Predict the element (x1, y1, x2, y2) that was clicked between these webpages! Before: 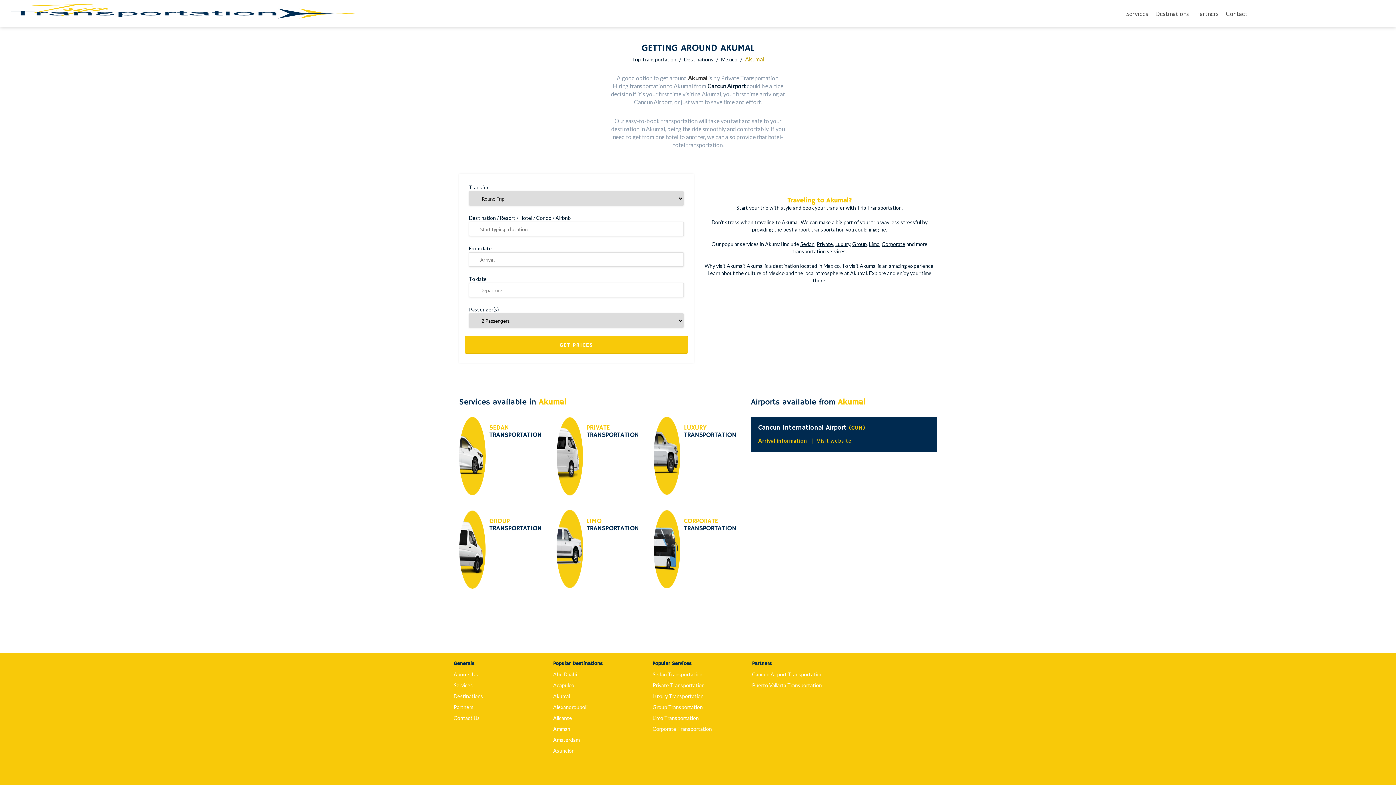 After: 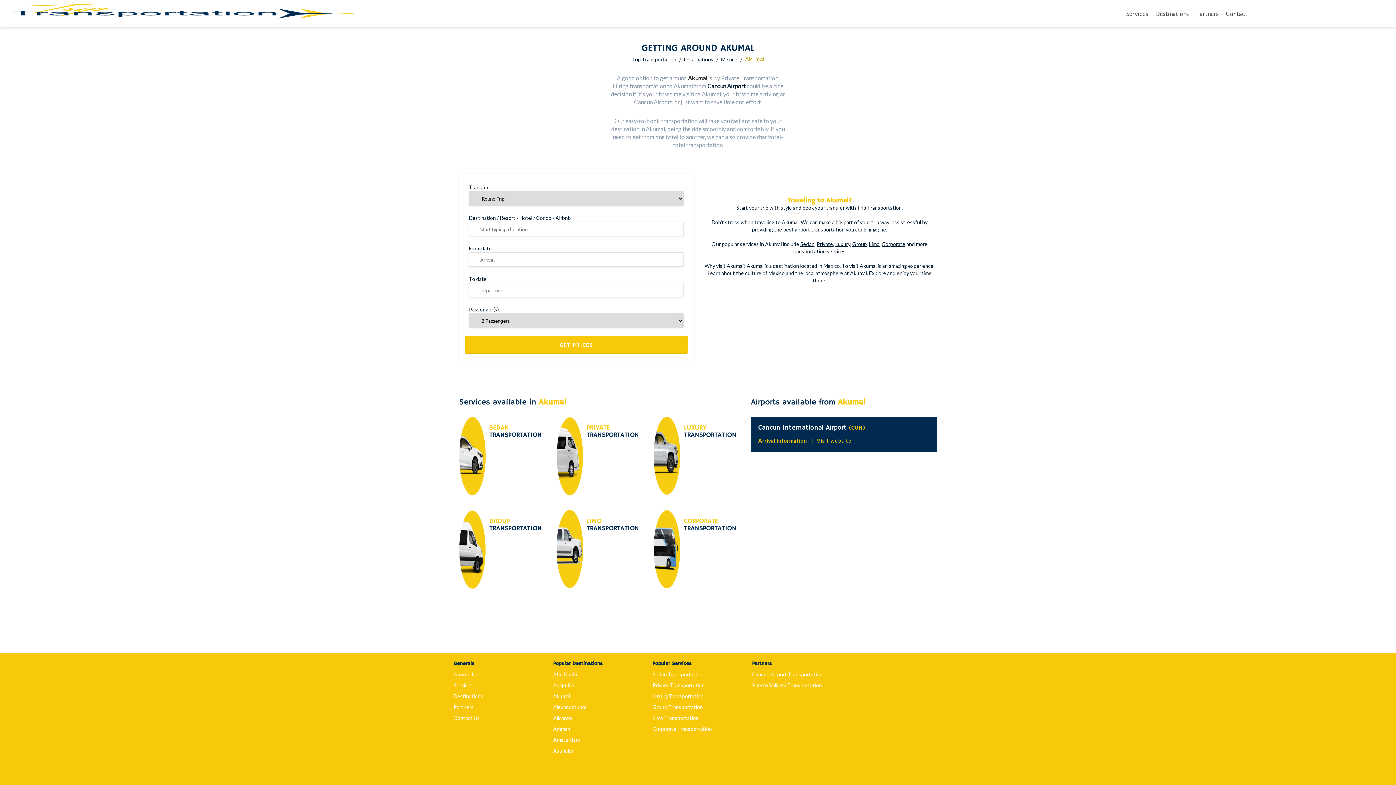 Action: label: Visit website bbox: (817, 437, 851, 444)